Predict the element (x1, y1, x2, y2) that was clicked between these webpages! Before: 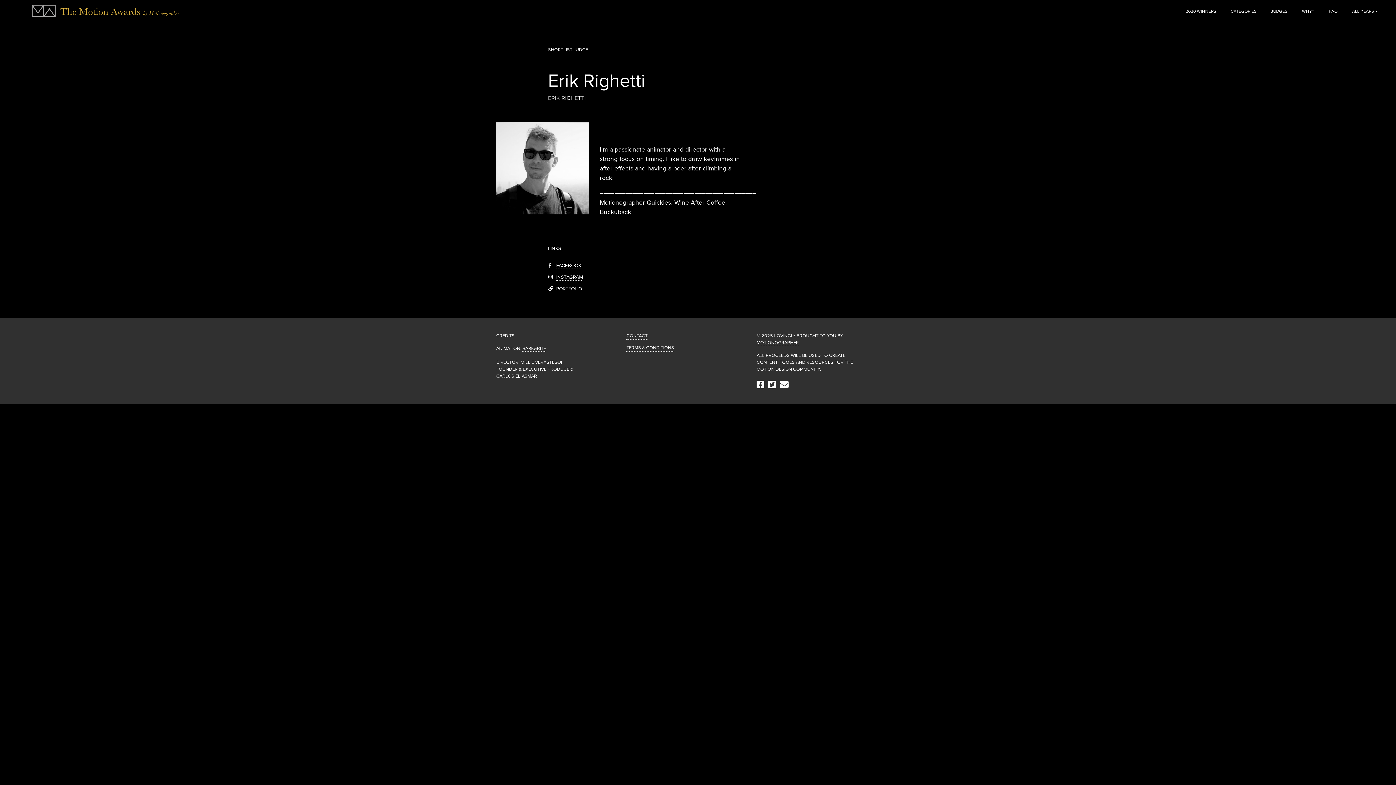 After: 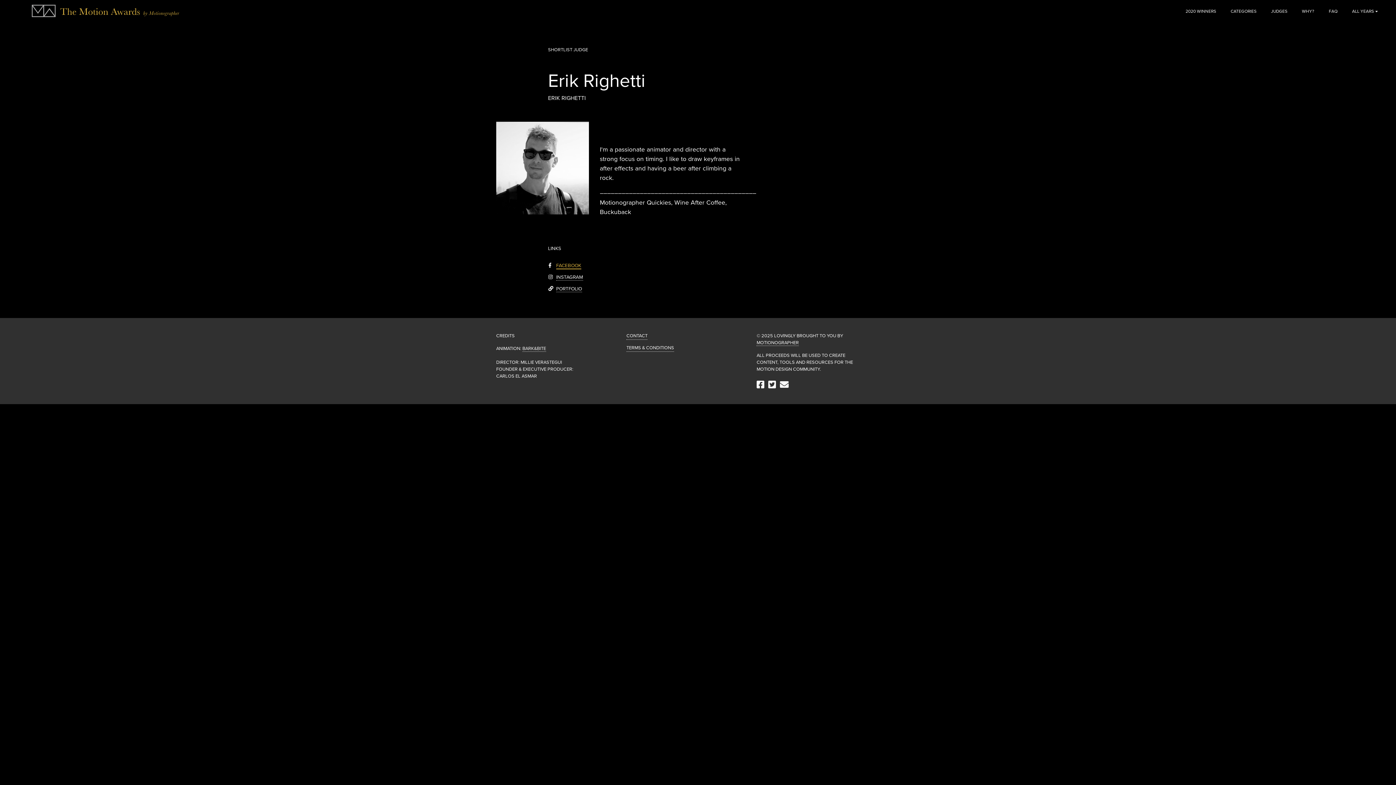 Action: label: FACEBOOK bbox: (556, 262, 581, 269)